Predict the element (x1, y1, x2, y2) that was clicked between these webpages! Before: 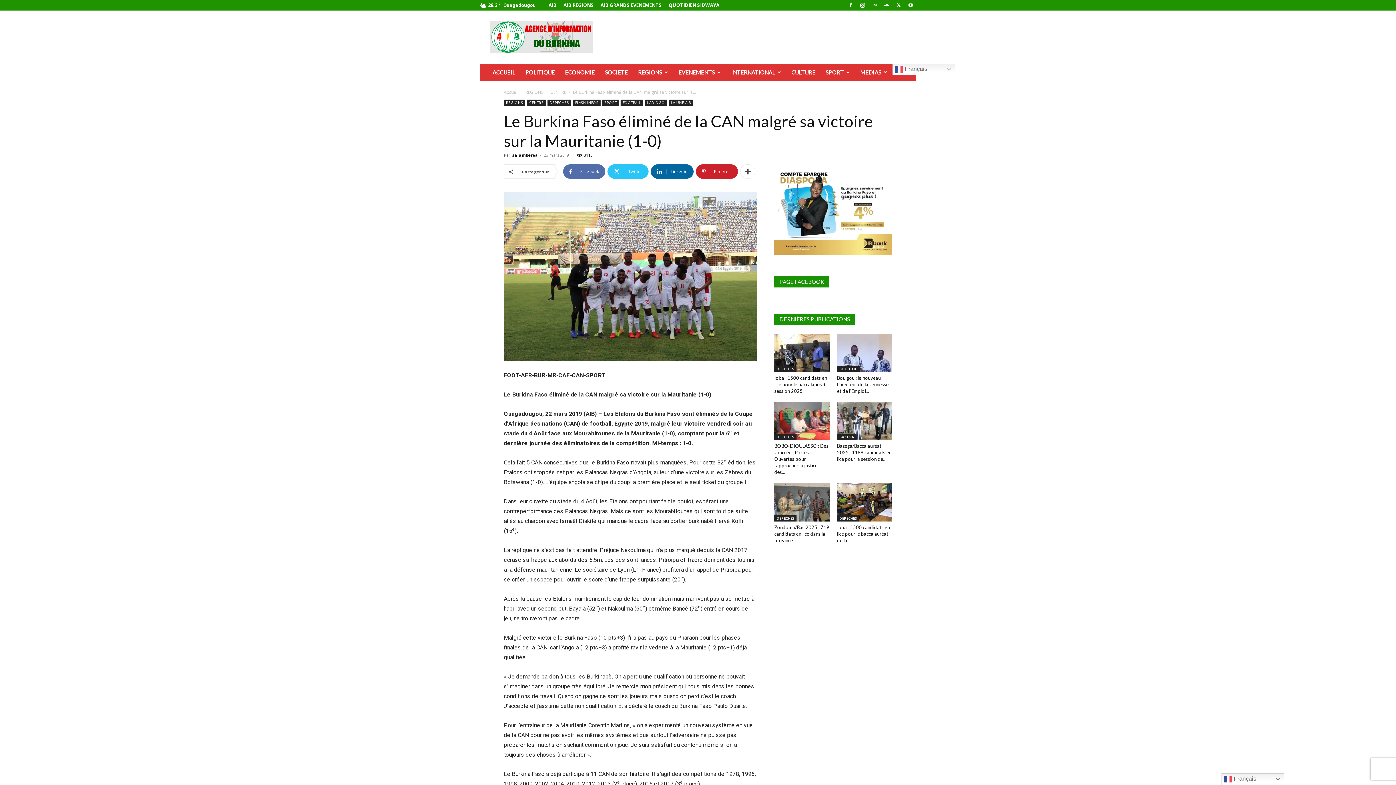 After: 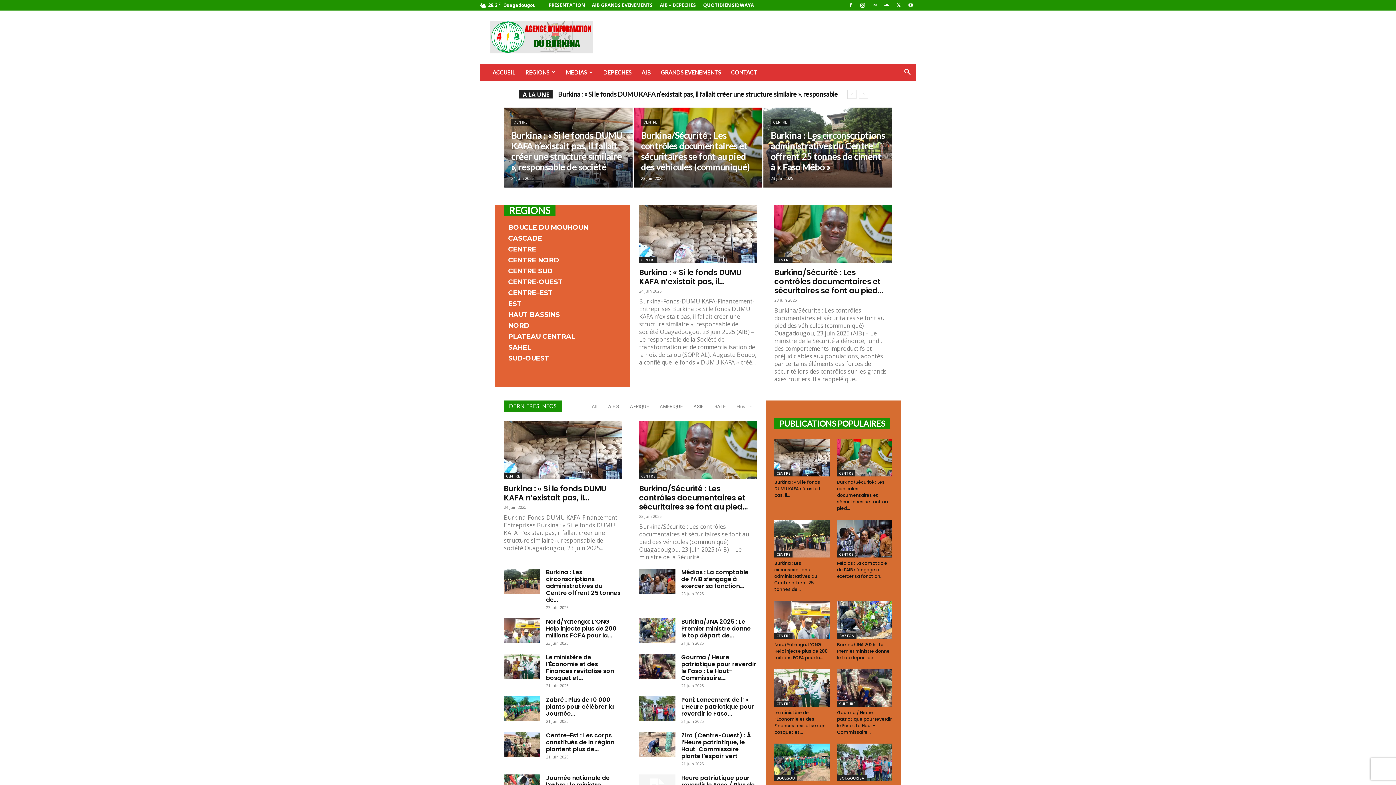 Action: bbox: (563, 1, 593, 8) label: AIB REGIONS